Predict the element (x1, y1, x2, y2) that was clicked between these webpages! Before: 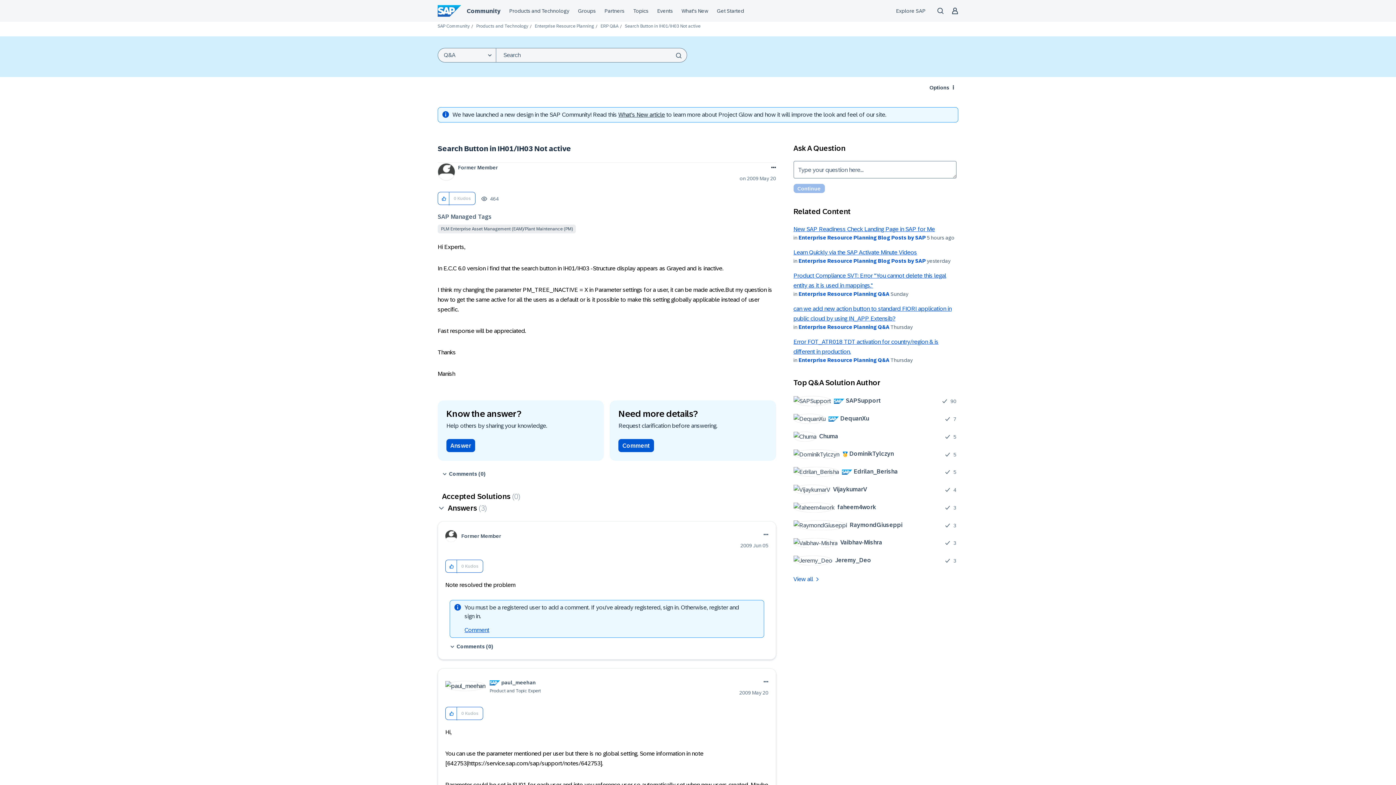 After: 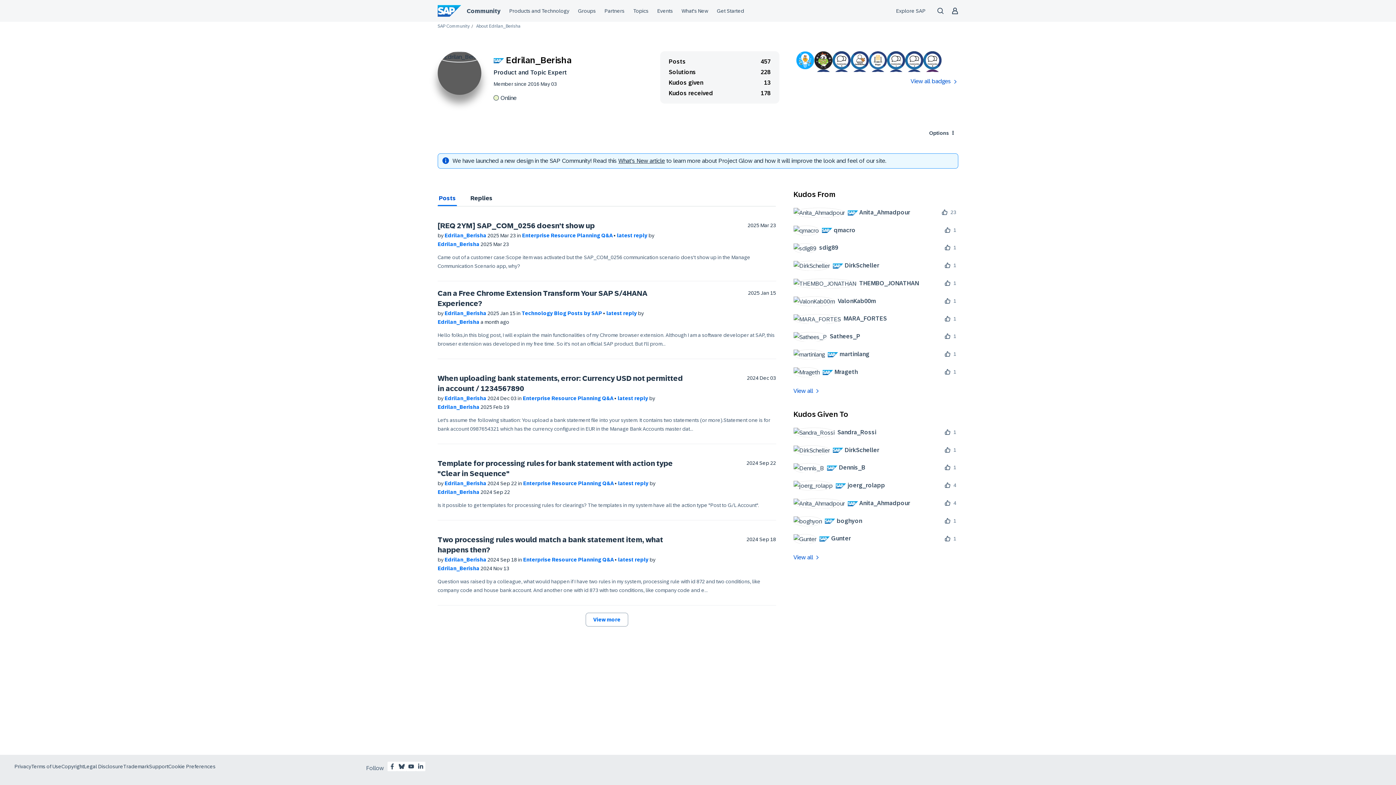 Action: label: 	
 Edrilan_Berisha bbox: (793, 466, 903, 477)